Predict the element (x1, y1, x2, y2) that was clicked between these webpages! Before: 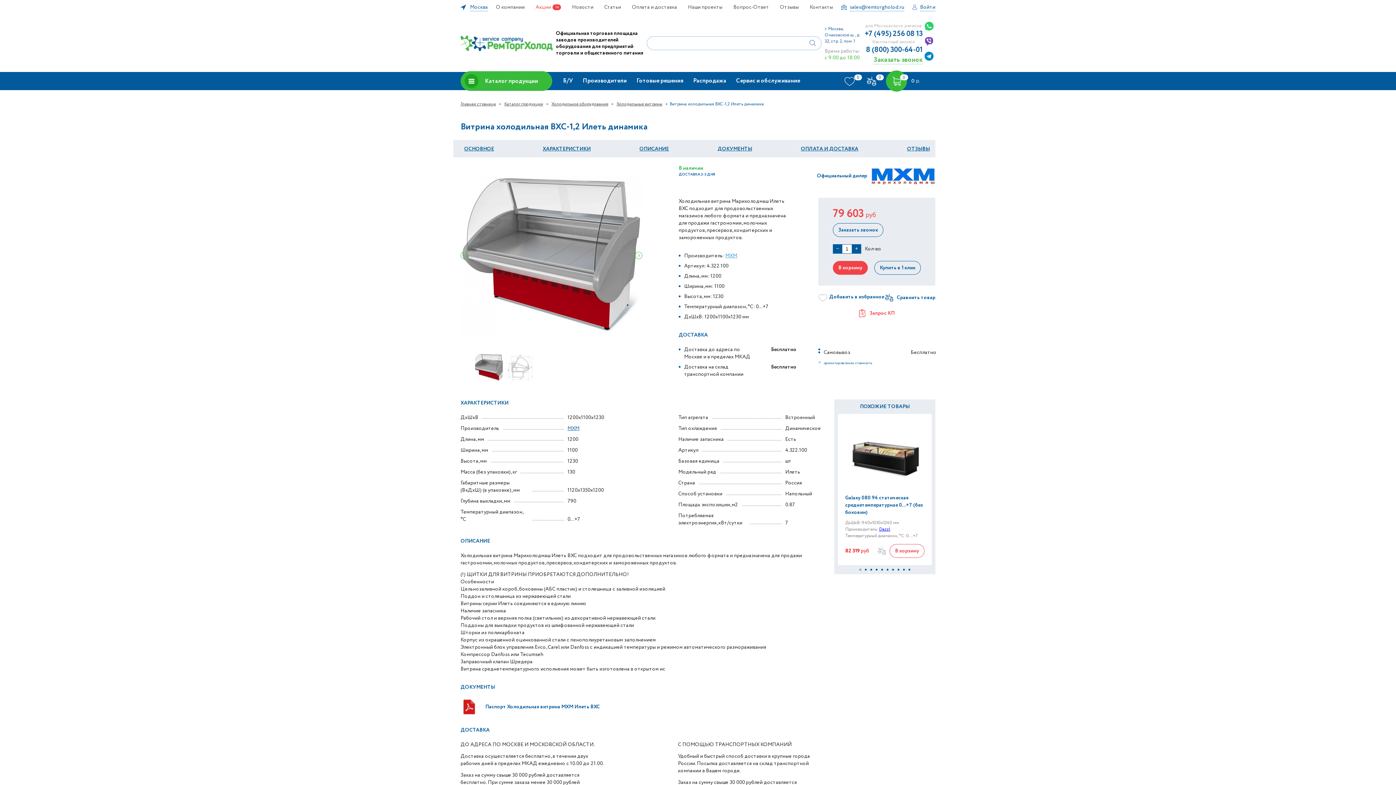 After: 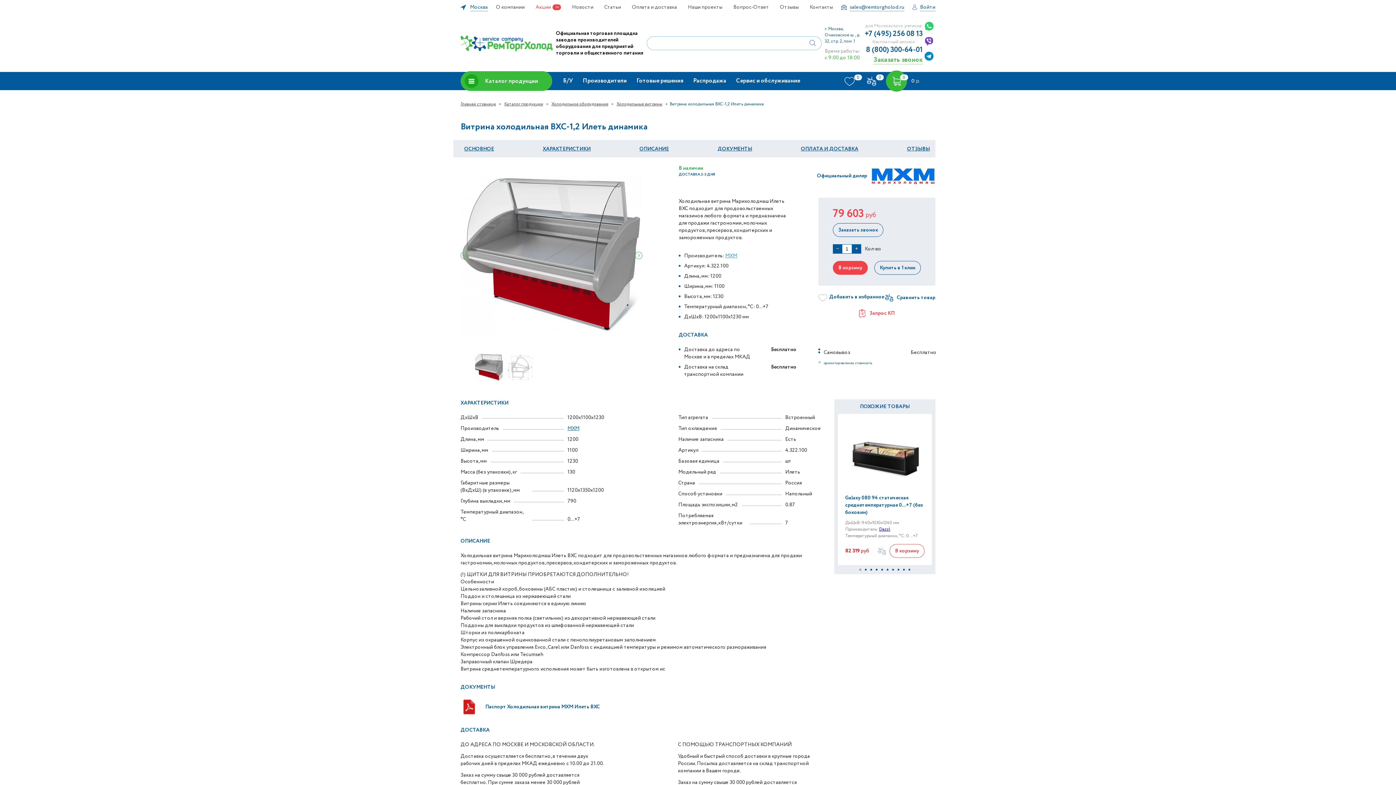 Action: bbox: (859, 569, 861, 570)